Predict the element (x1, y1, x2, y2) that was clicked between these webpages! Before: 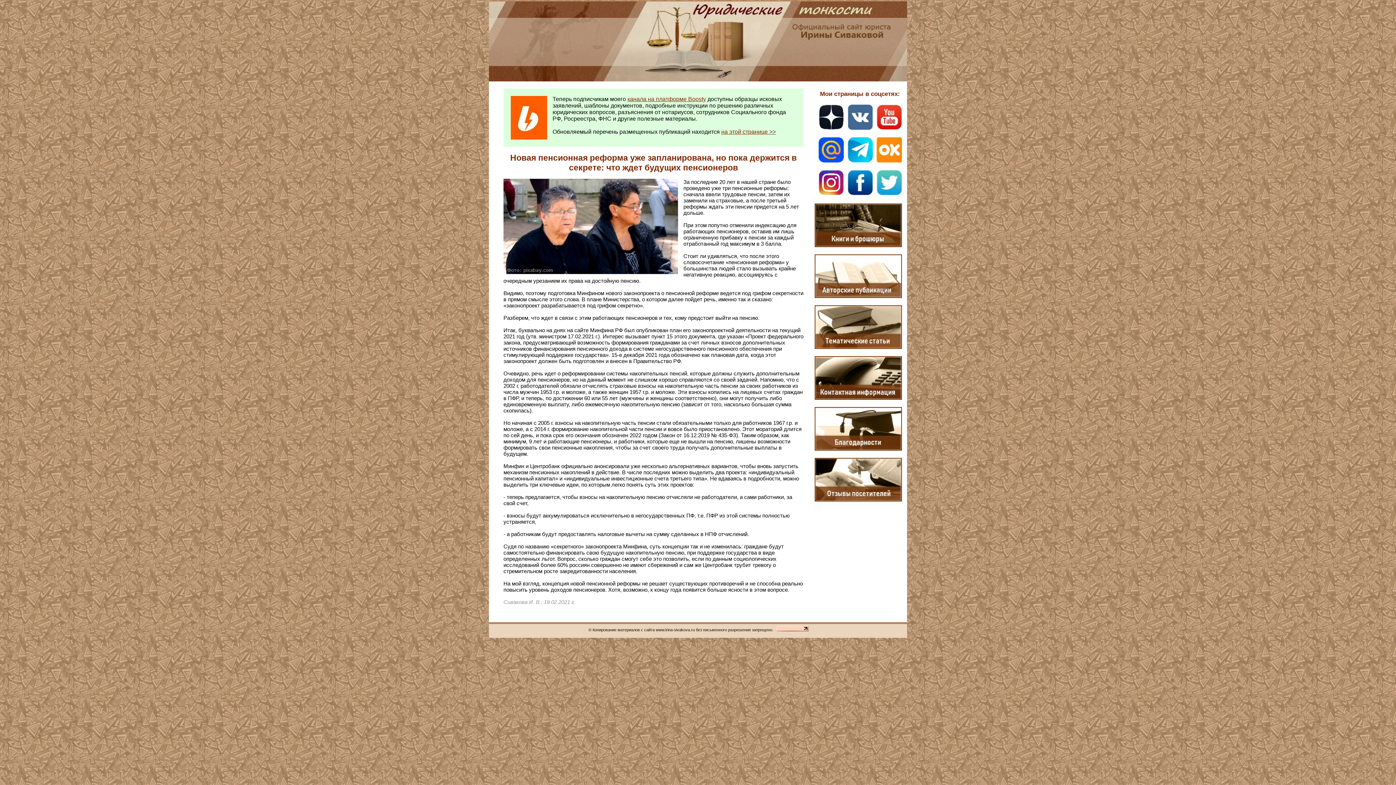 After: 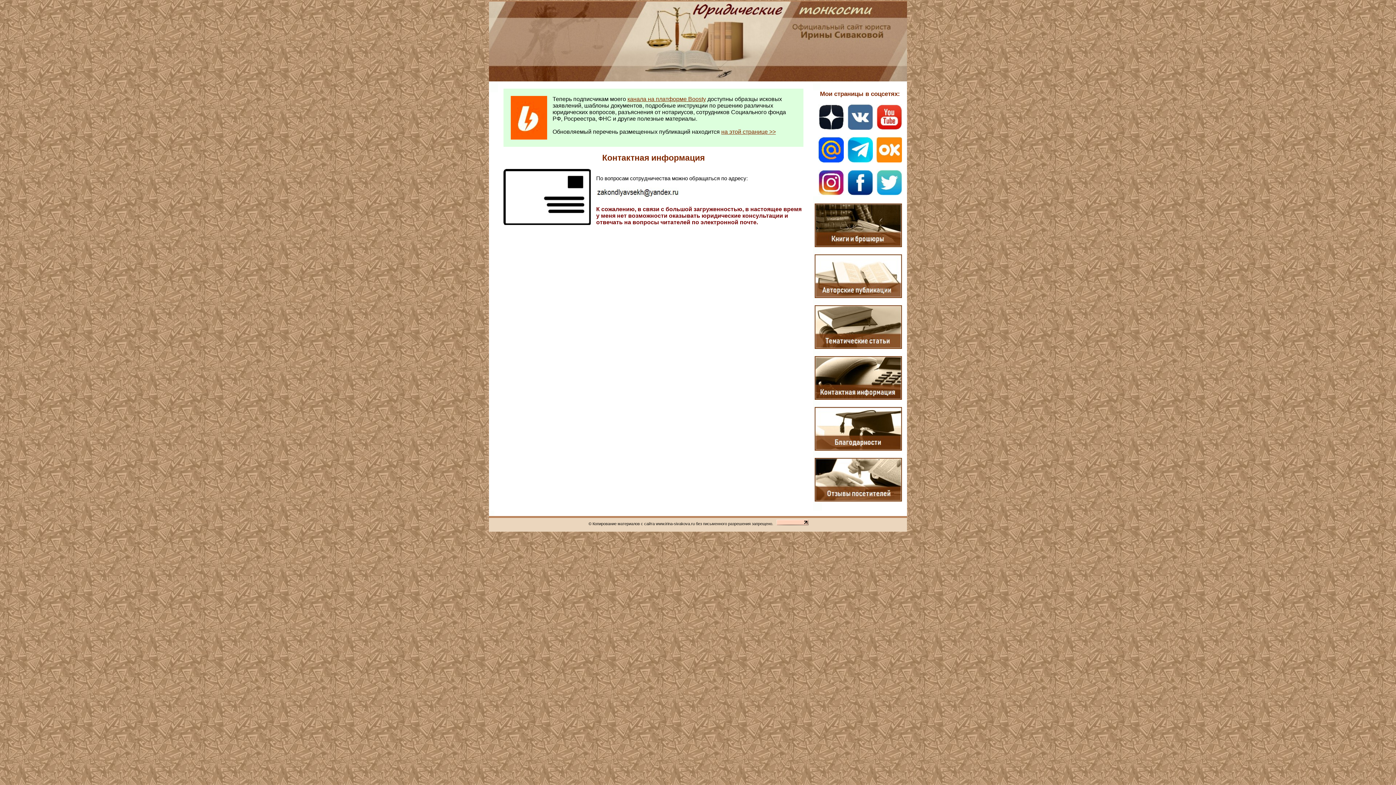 Action: bbox: (814, 374, 902, 380)